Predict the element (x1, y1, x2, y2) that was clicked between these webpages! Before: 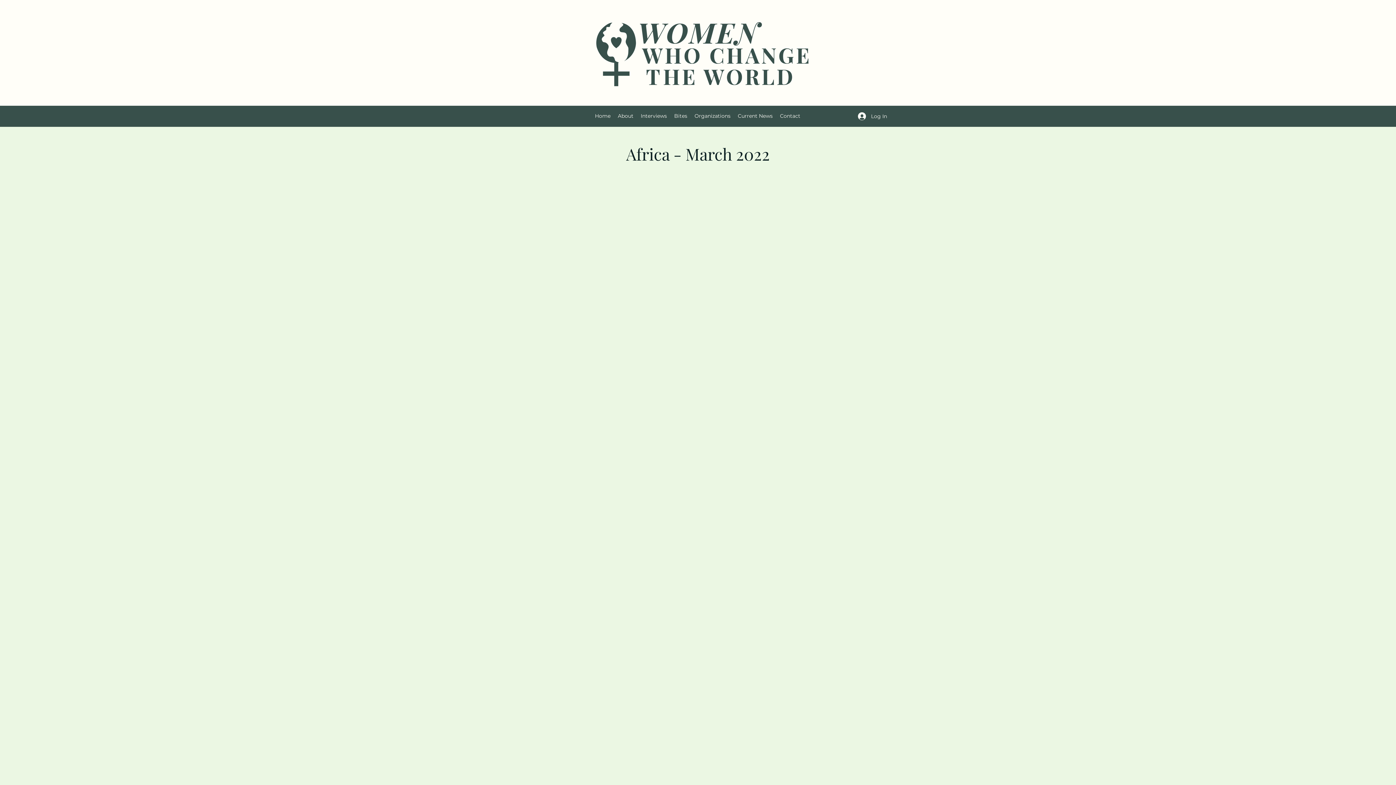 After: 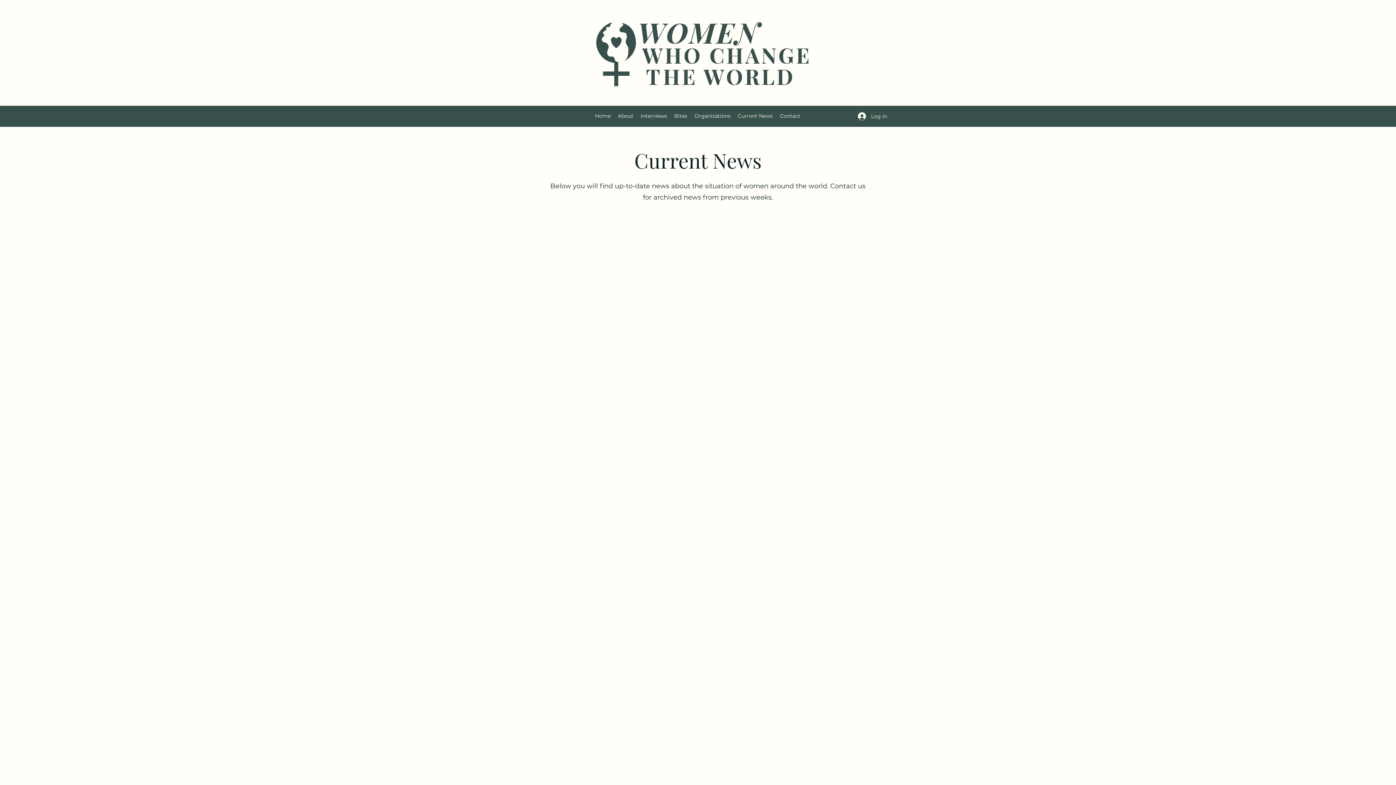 Action: label: Current News bbox: (734, 109, 776, 123)